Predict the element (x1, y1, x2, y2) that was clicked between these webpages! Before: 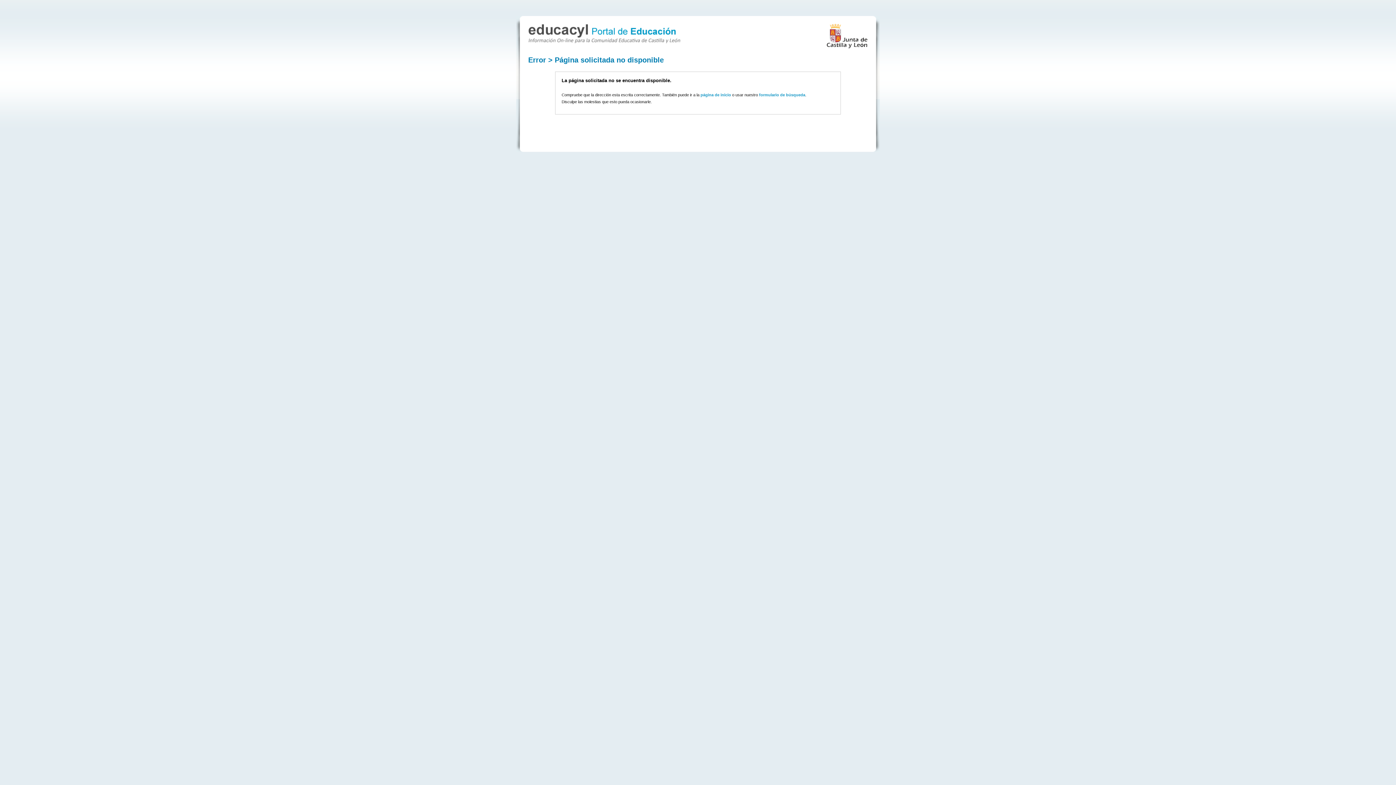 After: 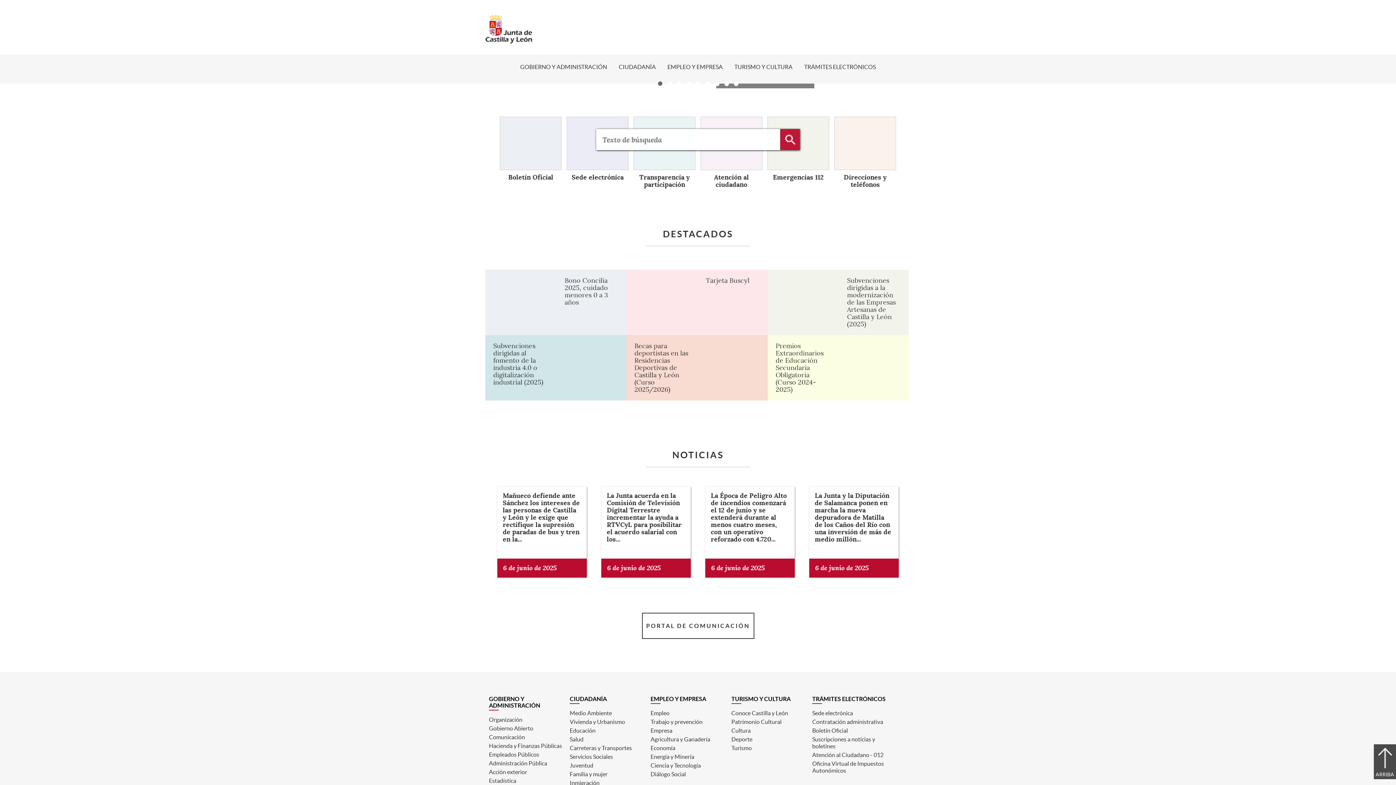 Action: bbox: (826, 23, 868, 48)